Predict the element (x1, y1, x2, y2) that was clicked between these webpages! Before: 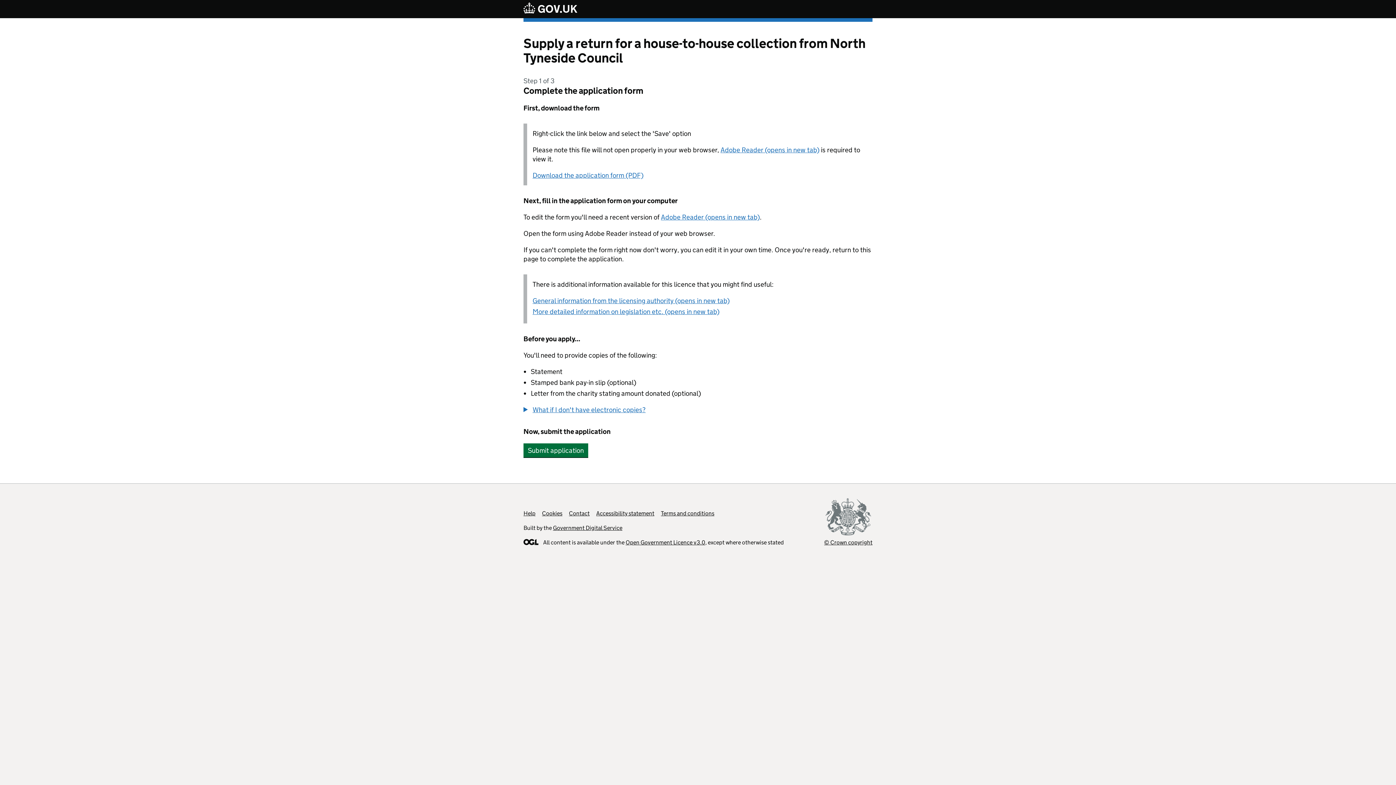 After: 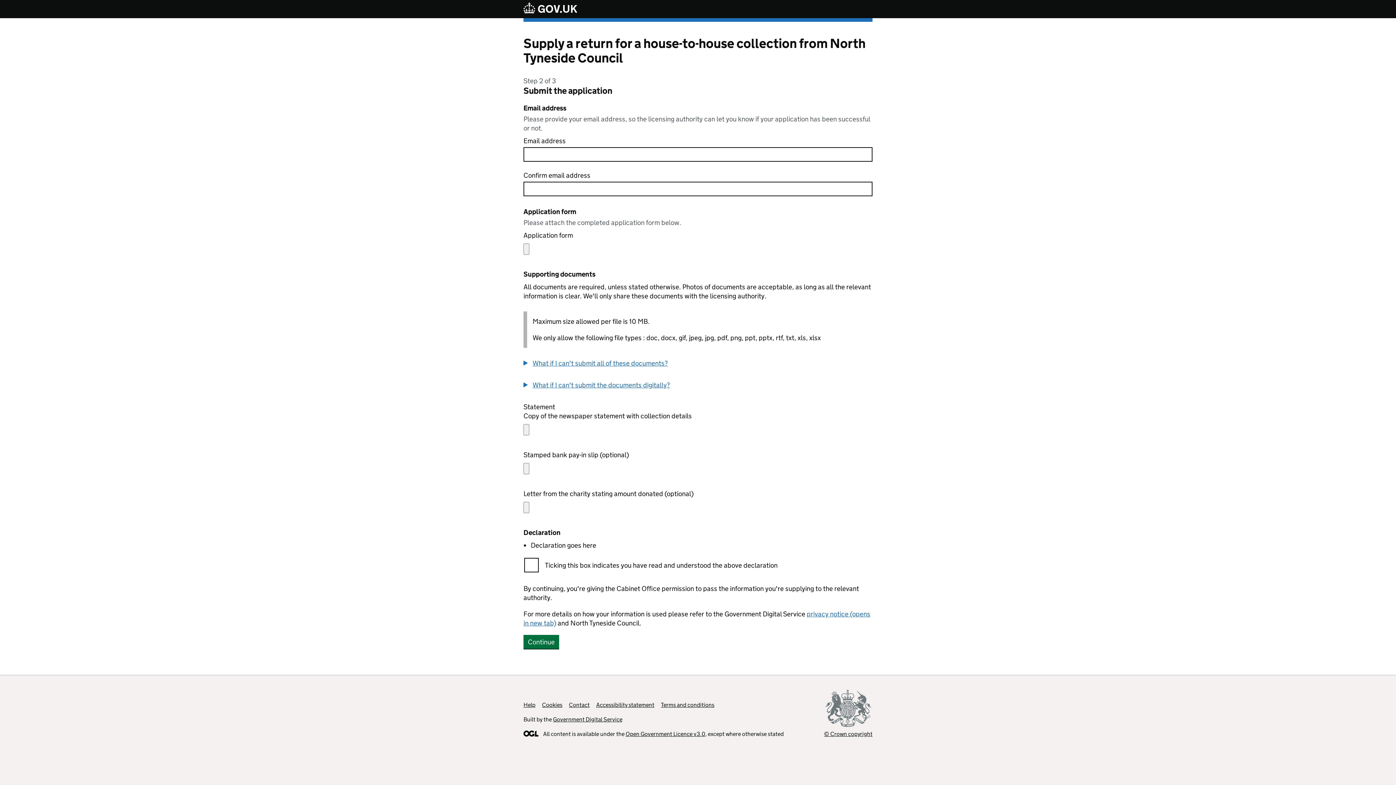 Action: bbox: (523, 443, 588, 457) label: Submit application